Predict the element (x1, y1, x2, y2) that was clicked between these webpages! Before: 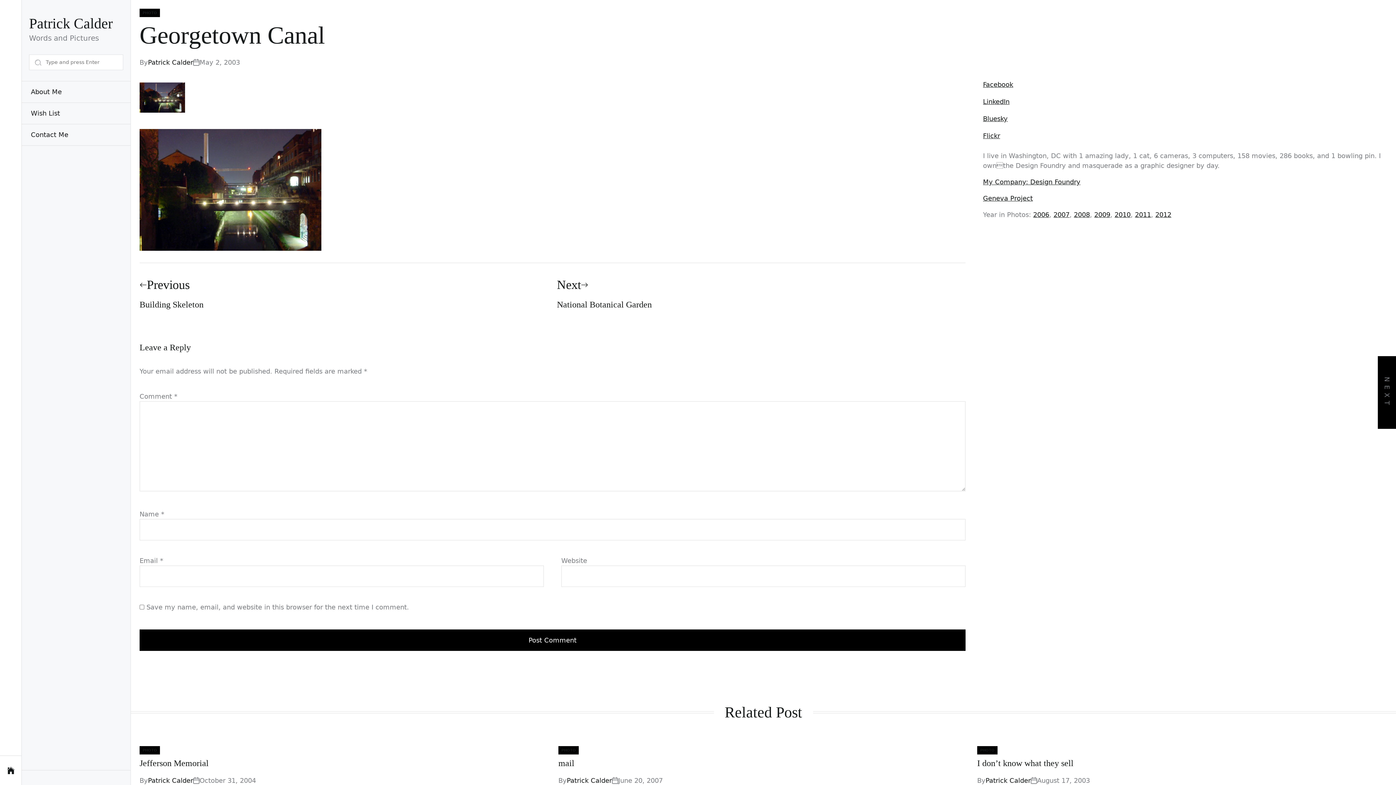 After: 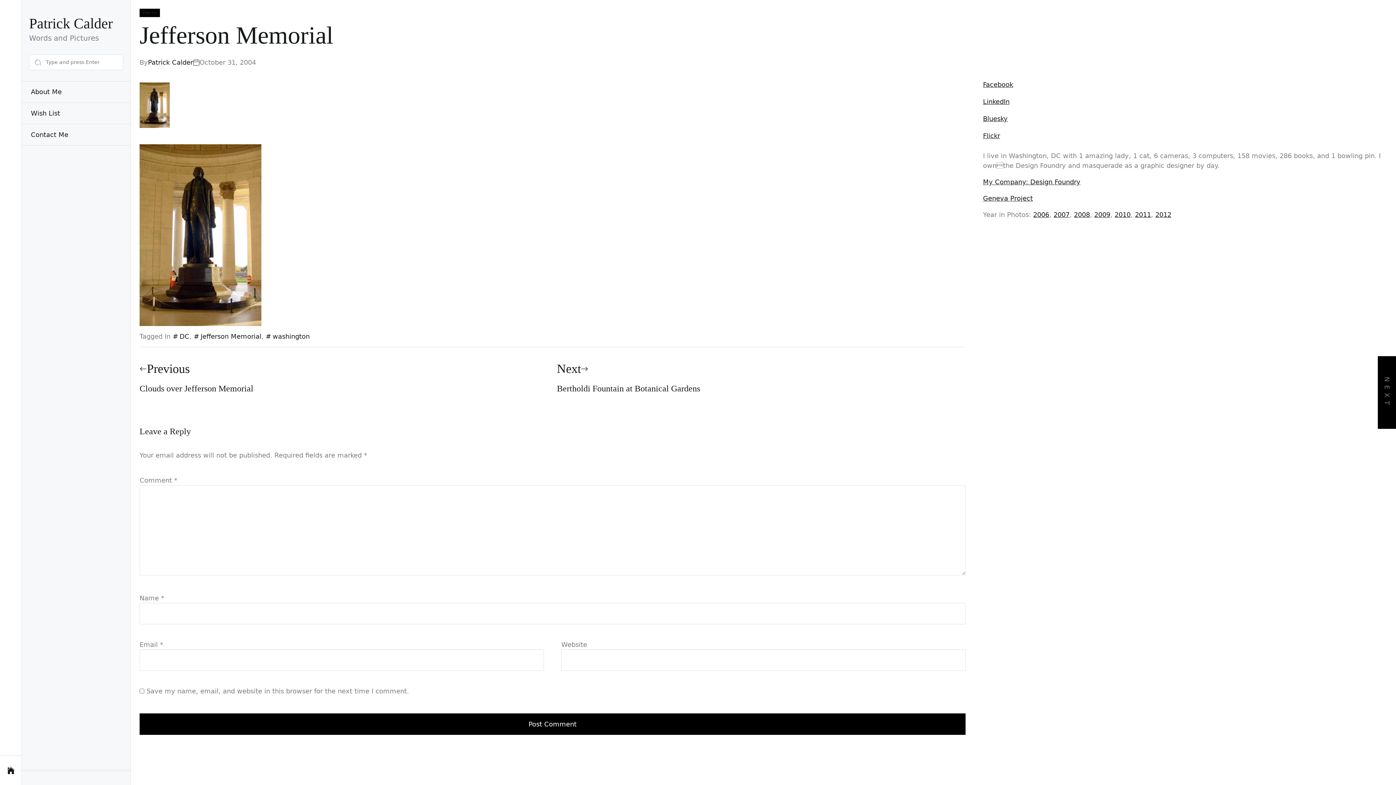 Action: bbox: (139, 758, 208, 768) label: Jefferson Memorial